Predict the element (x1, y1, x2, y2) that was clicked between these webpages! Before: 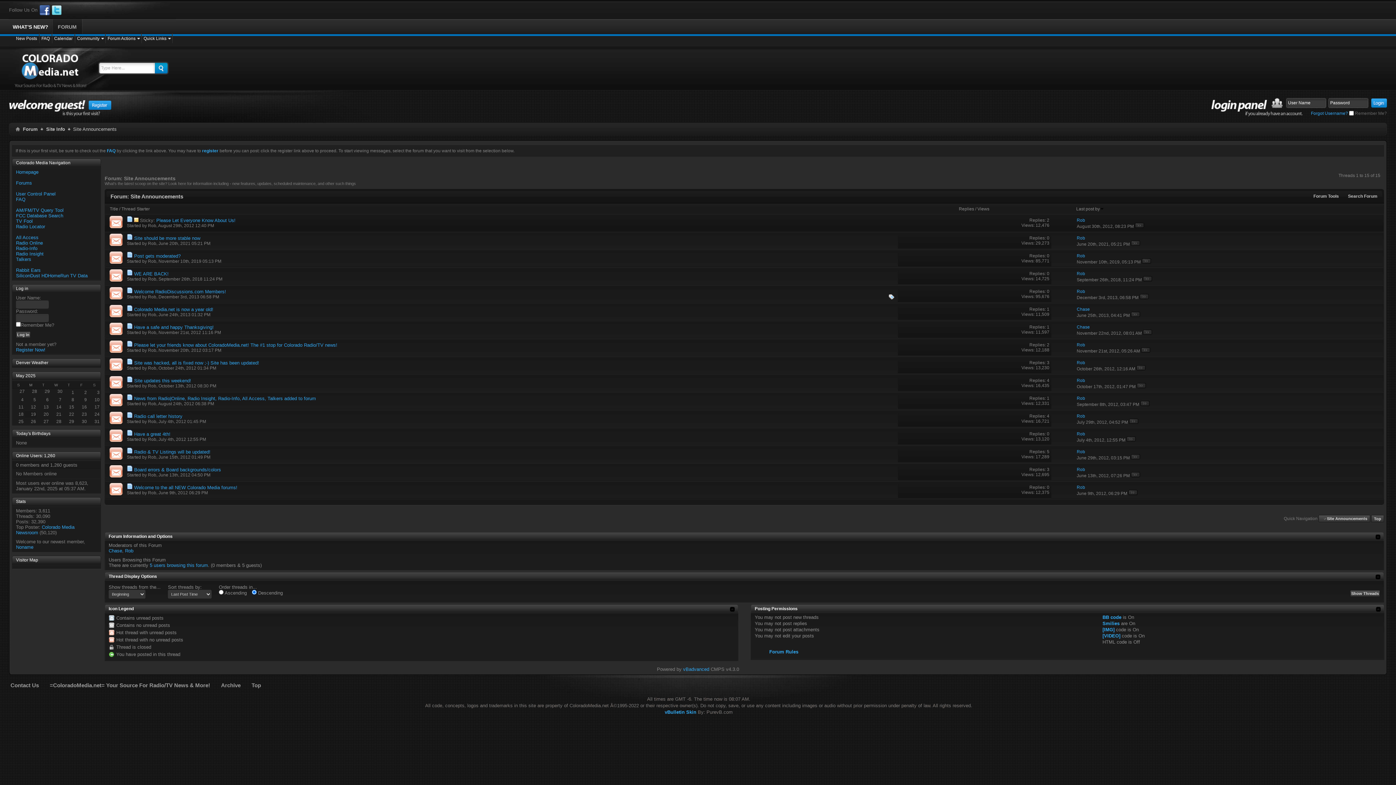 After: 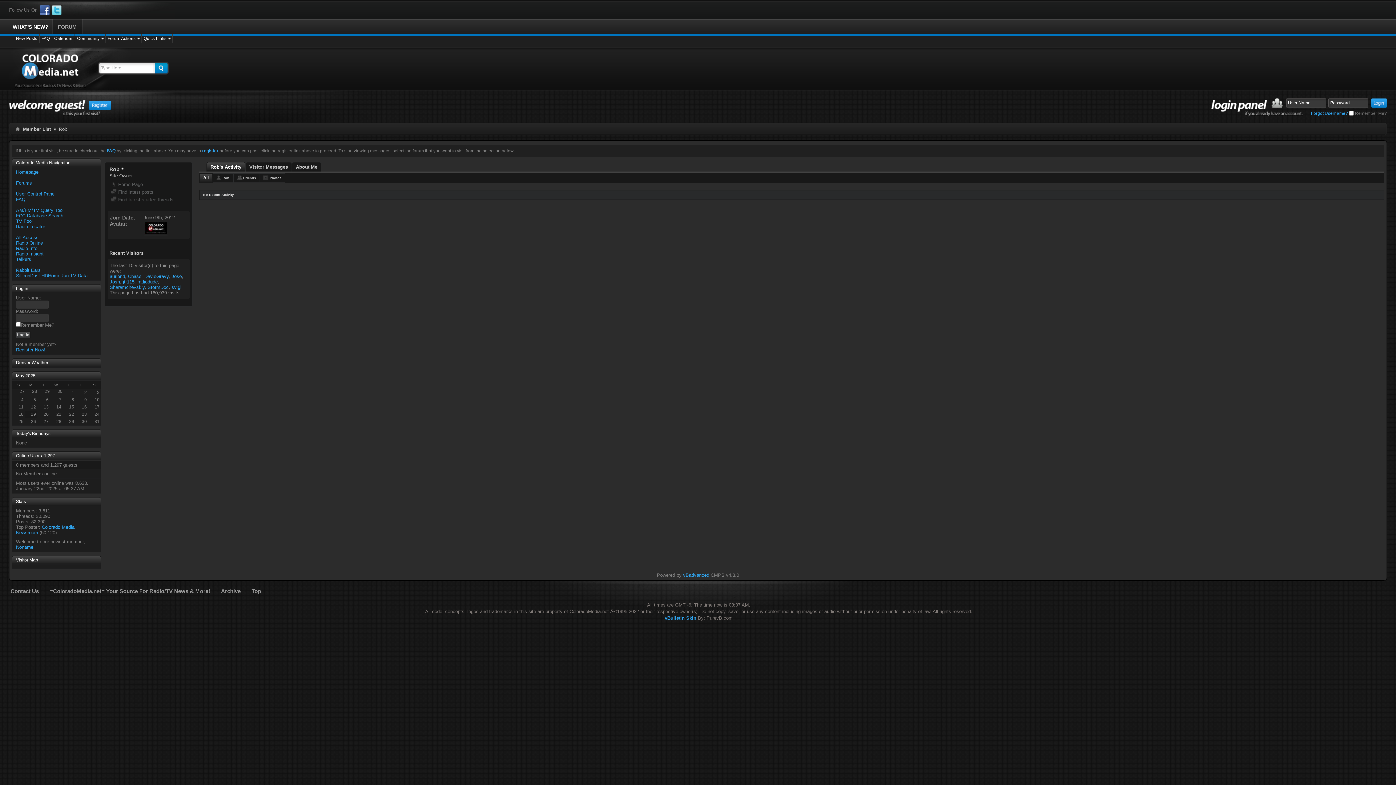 Action: label: Rob bbox: (148, 437, 156, 442)